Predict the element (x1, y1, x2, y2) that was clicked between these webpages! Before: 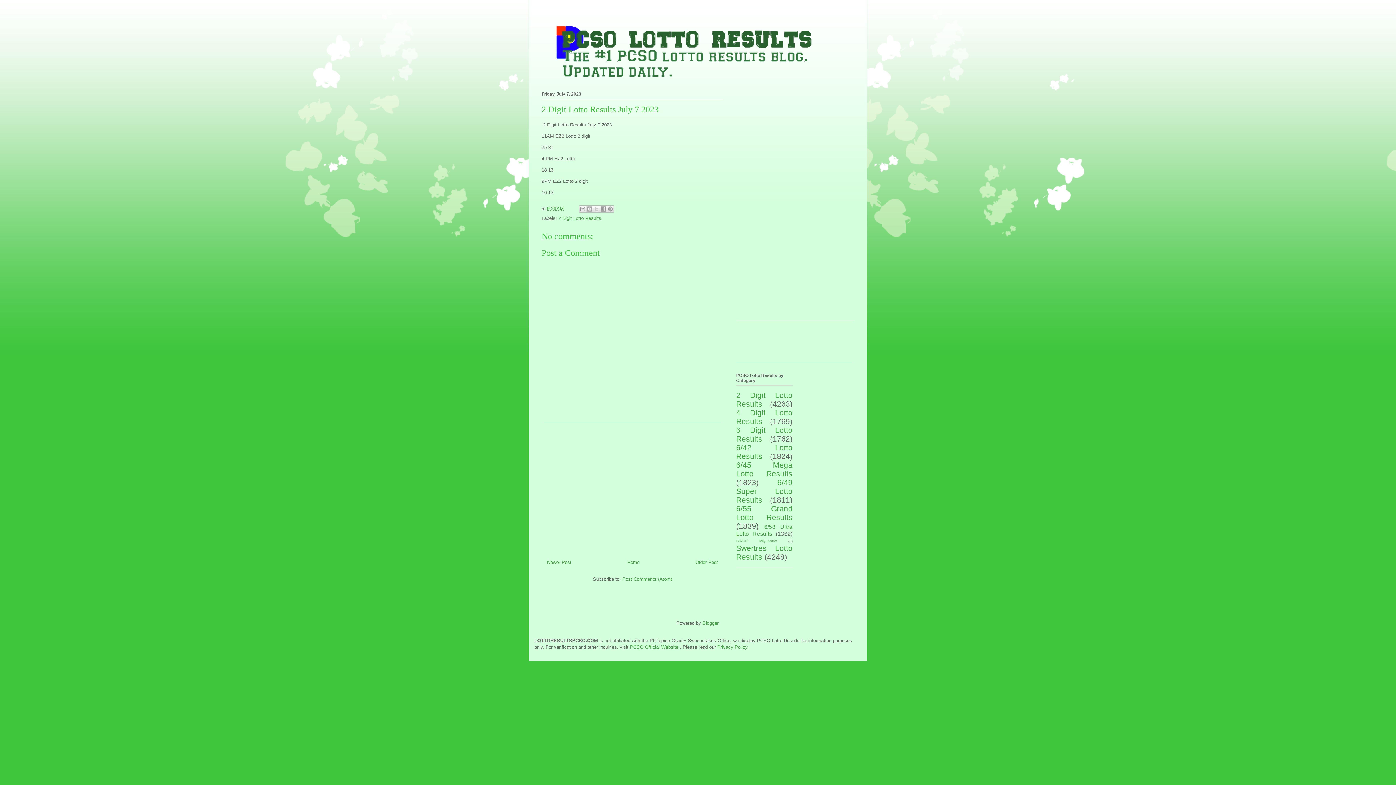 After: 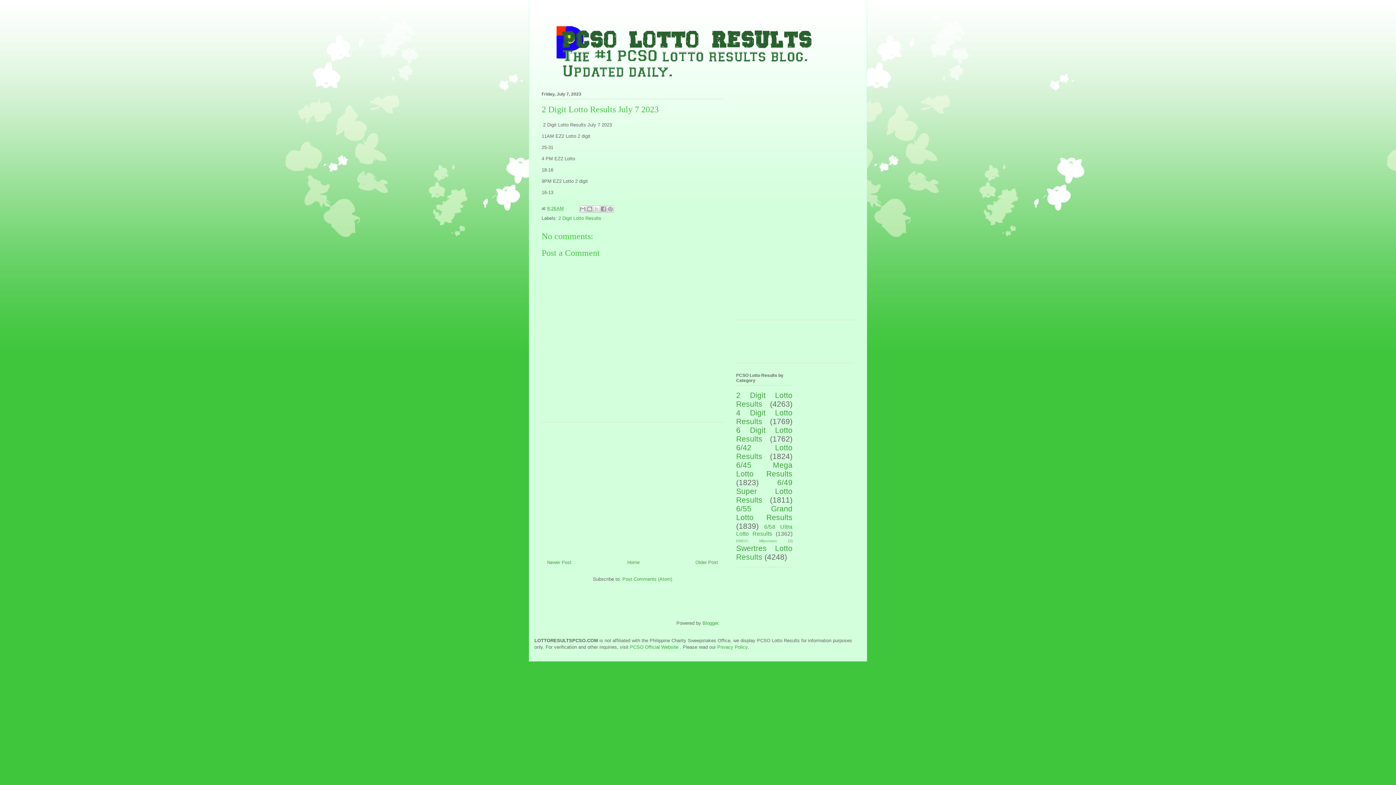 Action: bbox: (547, 205, 564, 211) label: 9:26 AM